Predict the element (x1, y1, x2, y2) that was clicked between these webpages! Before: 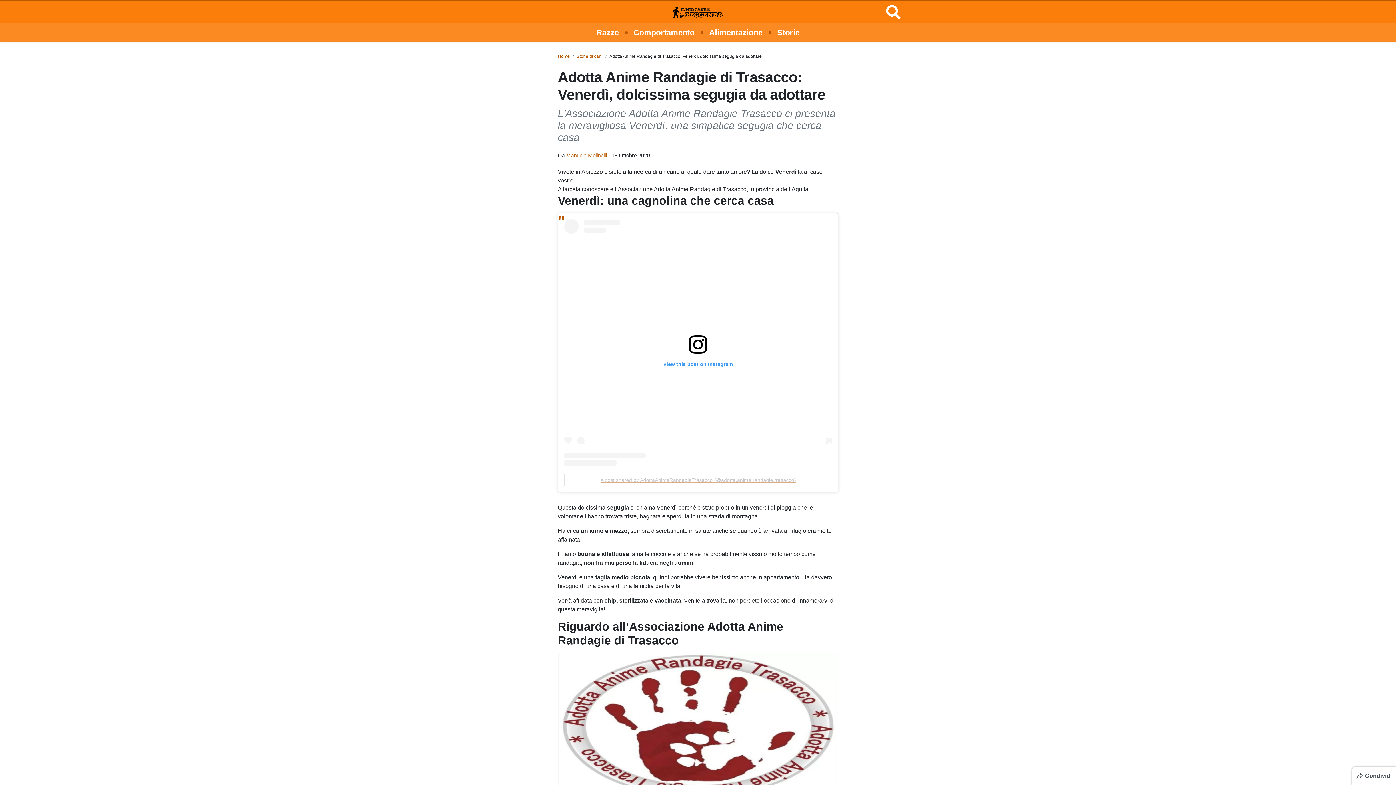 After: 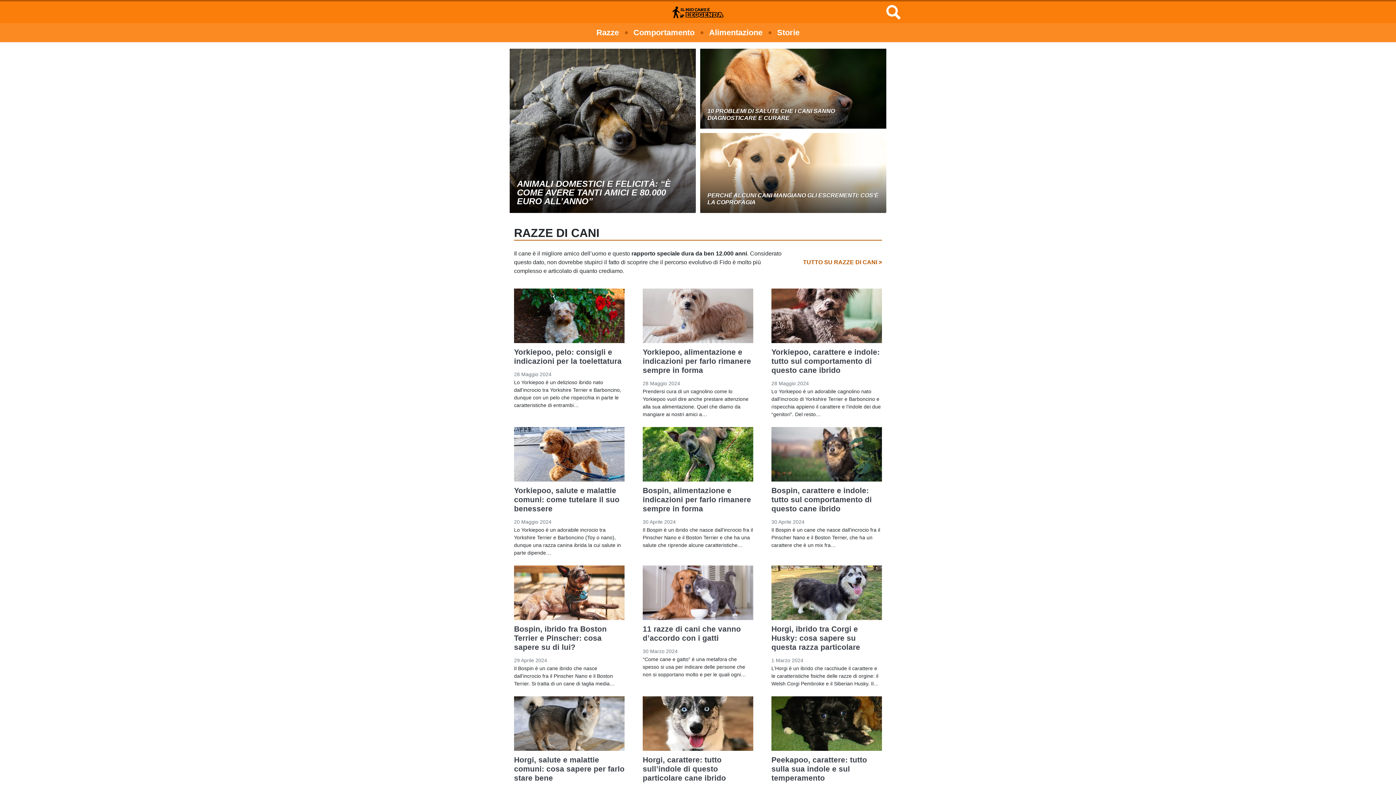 Action: bbox: (558, 53, 570, 58) label: Home